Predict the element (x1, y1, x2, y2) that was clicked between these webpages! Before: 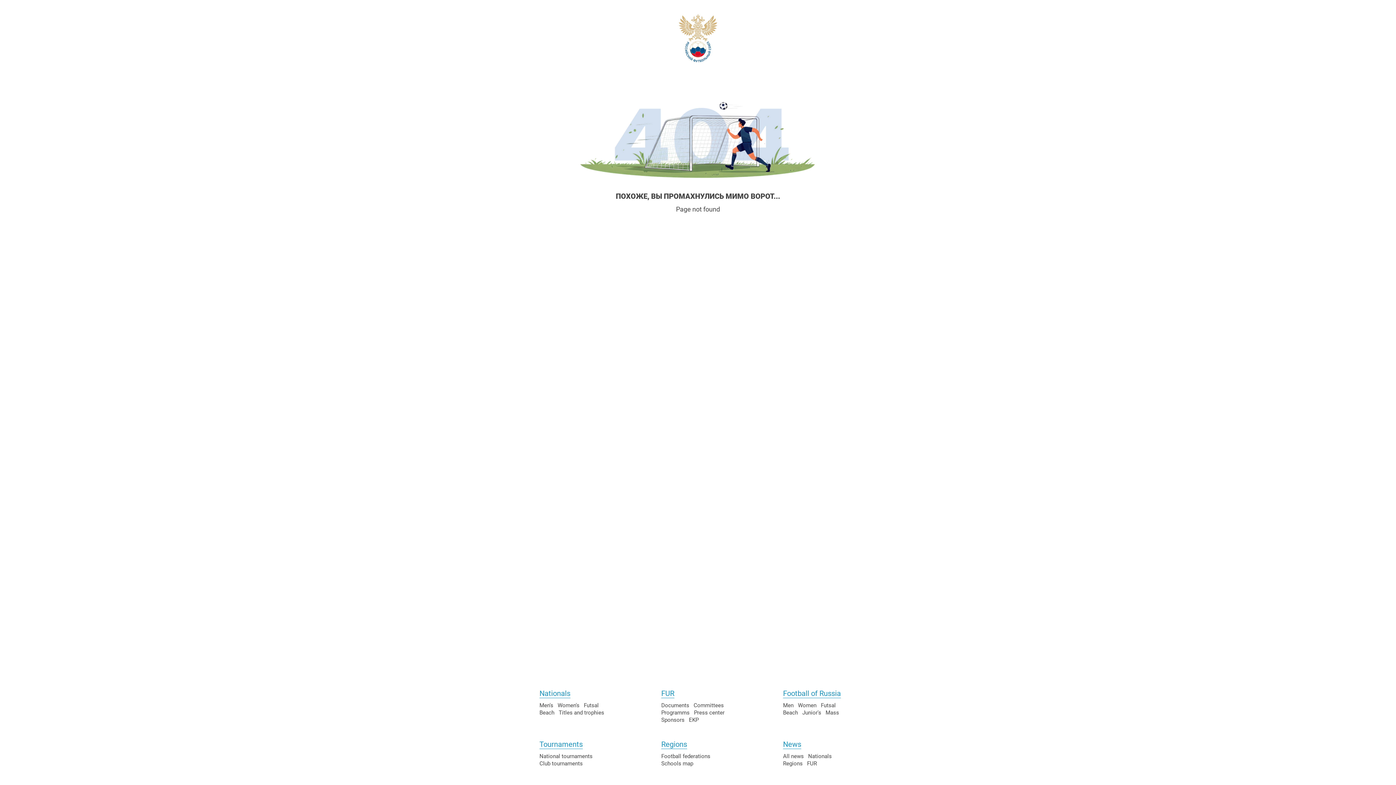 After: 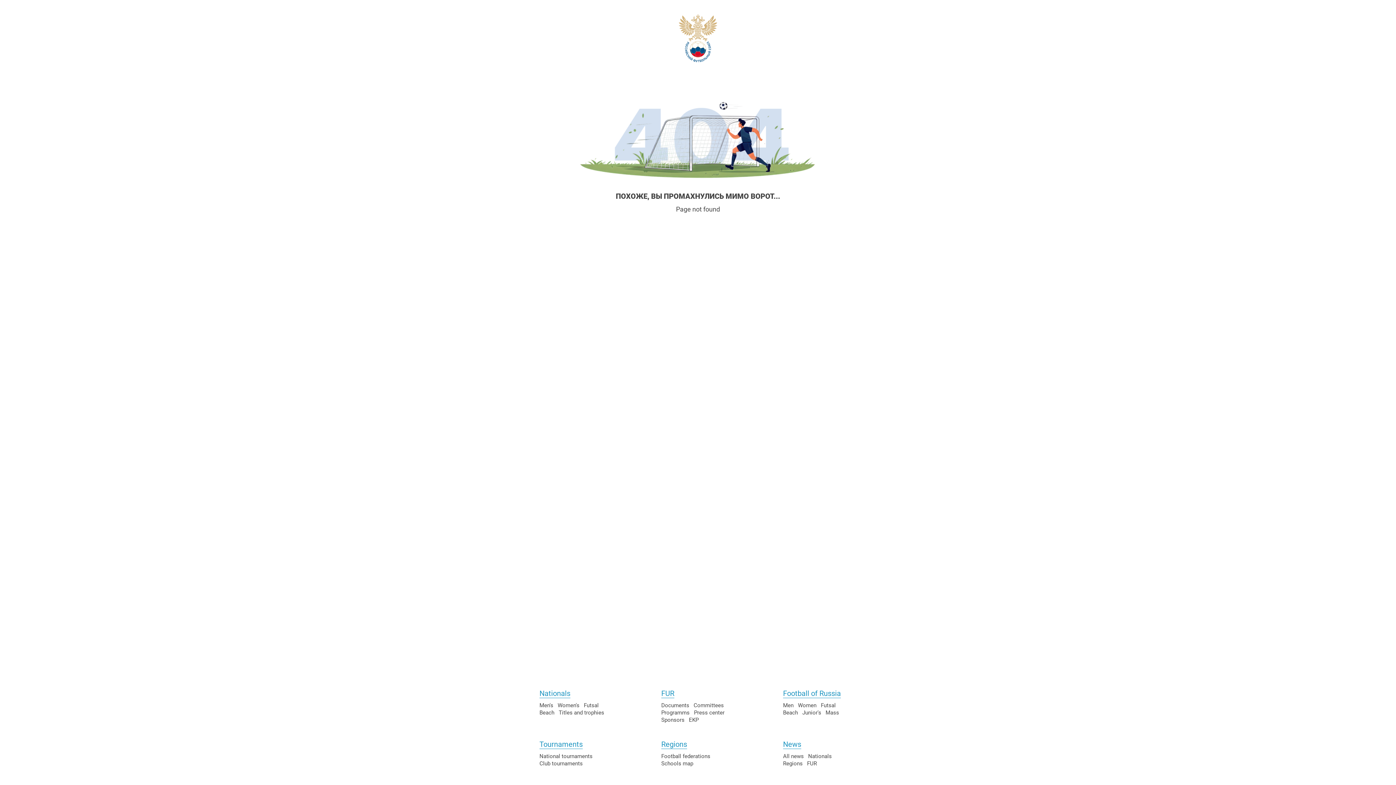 Action: label: Sponsors bbox: (661, 716, 684, 724)